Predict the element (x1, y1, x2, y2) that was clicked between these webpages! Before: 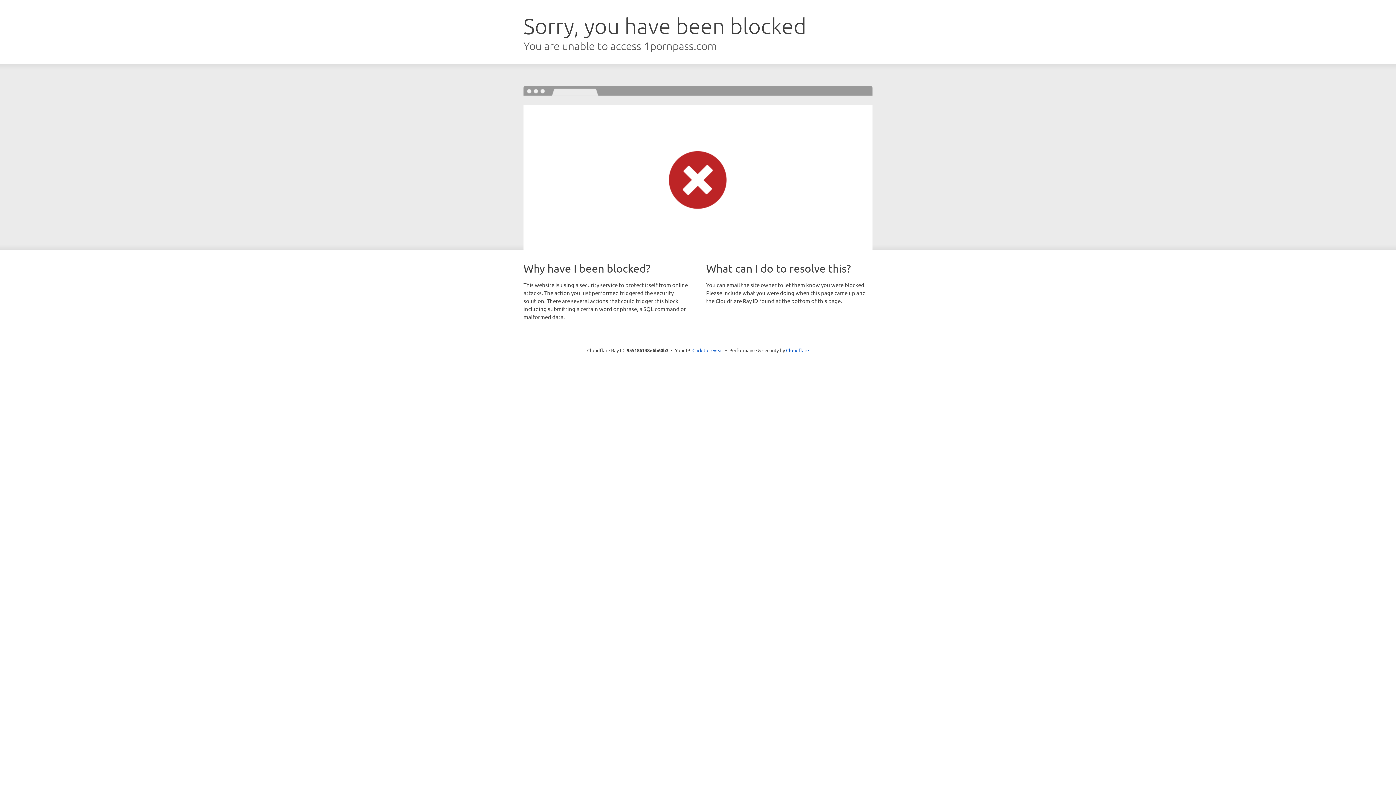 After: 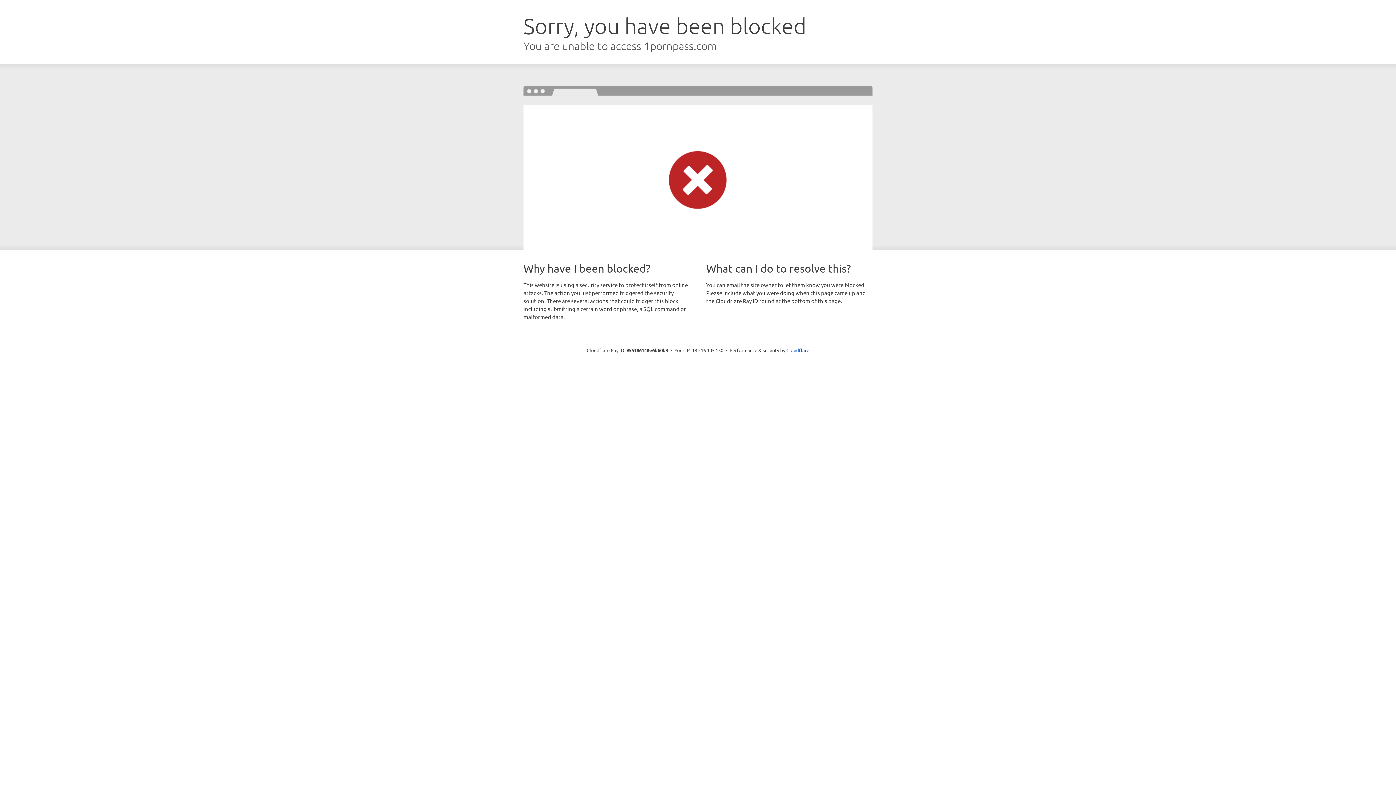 Action: bbox: (692, 346, 723, 353) label: Click to reveal